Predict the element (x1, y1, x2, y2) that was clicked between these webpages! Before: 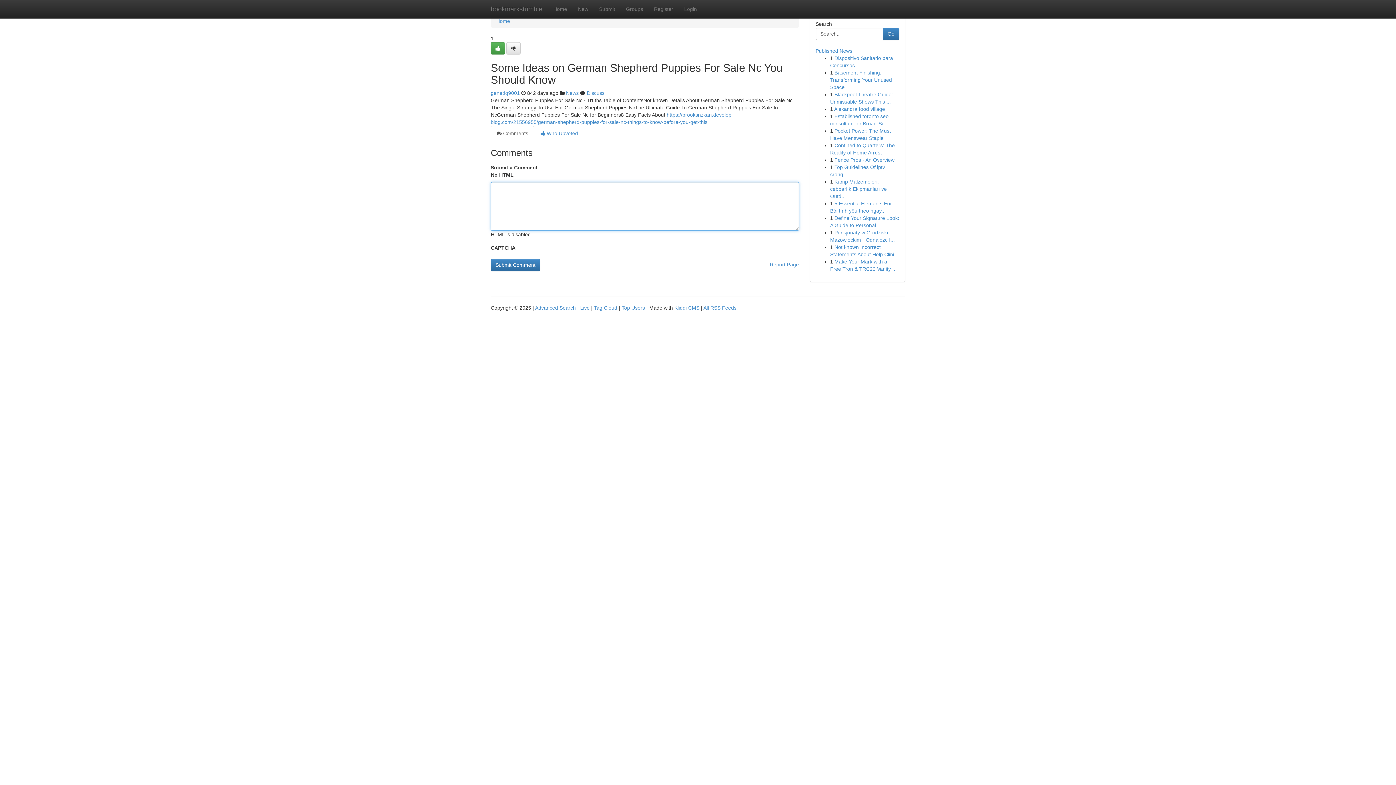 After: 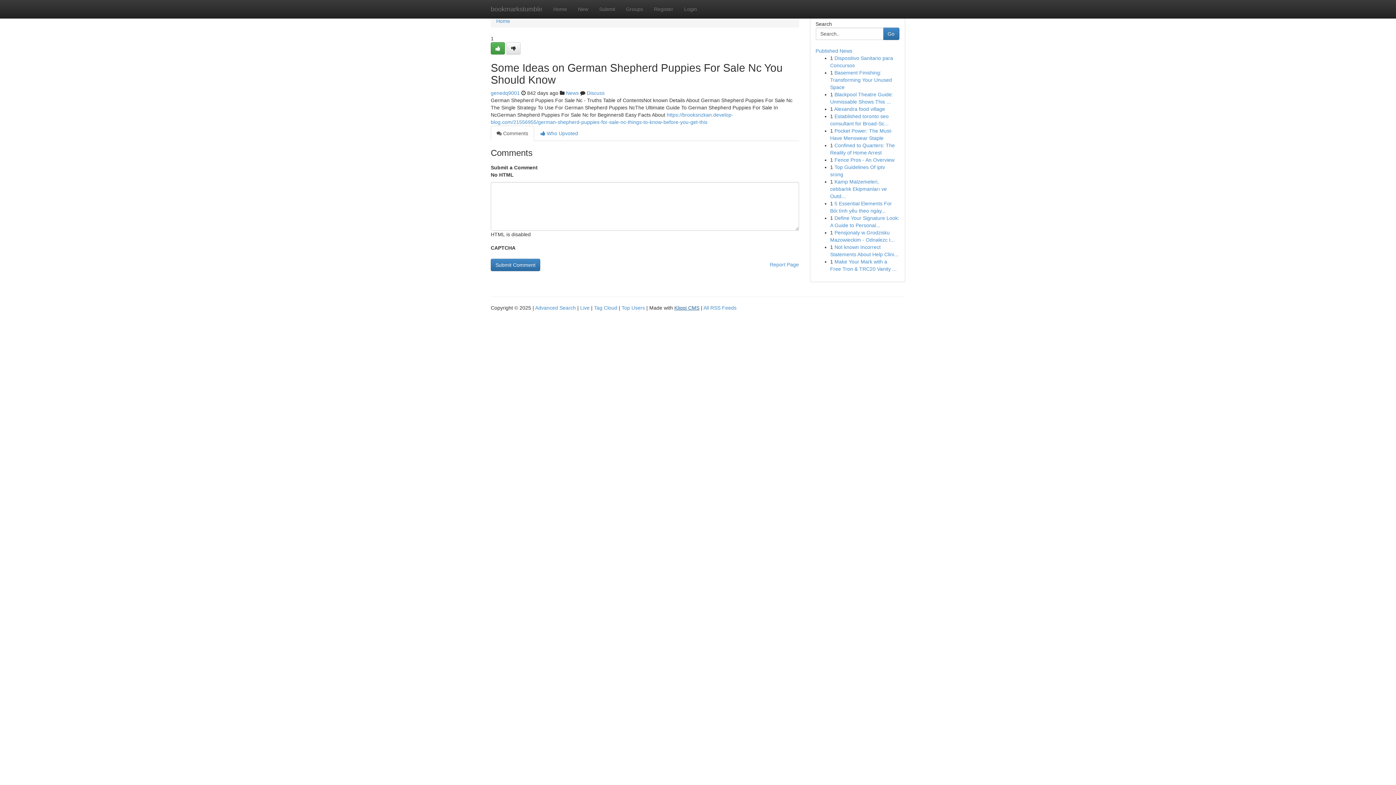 Action: label: Kliqqi CMS bbox: (674, 305, 699, 310)